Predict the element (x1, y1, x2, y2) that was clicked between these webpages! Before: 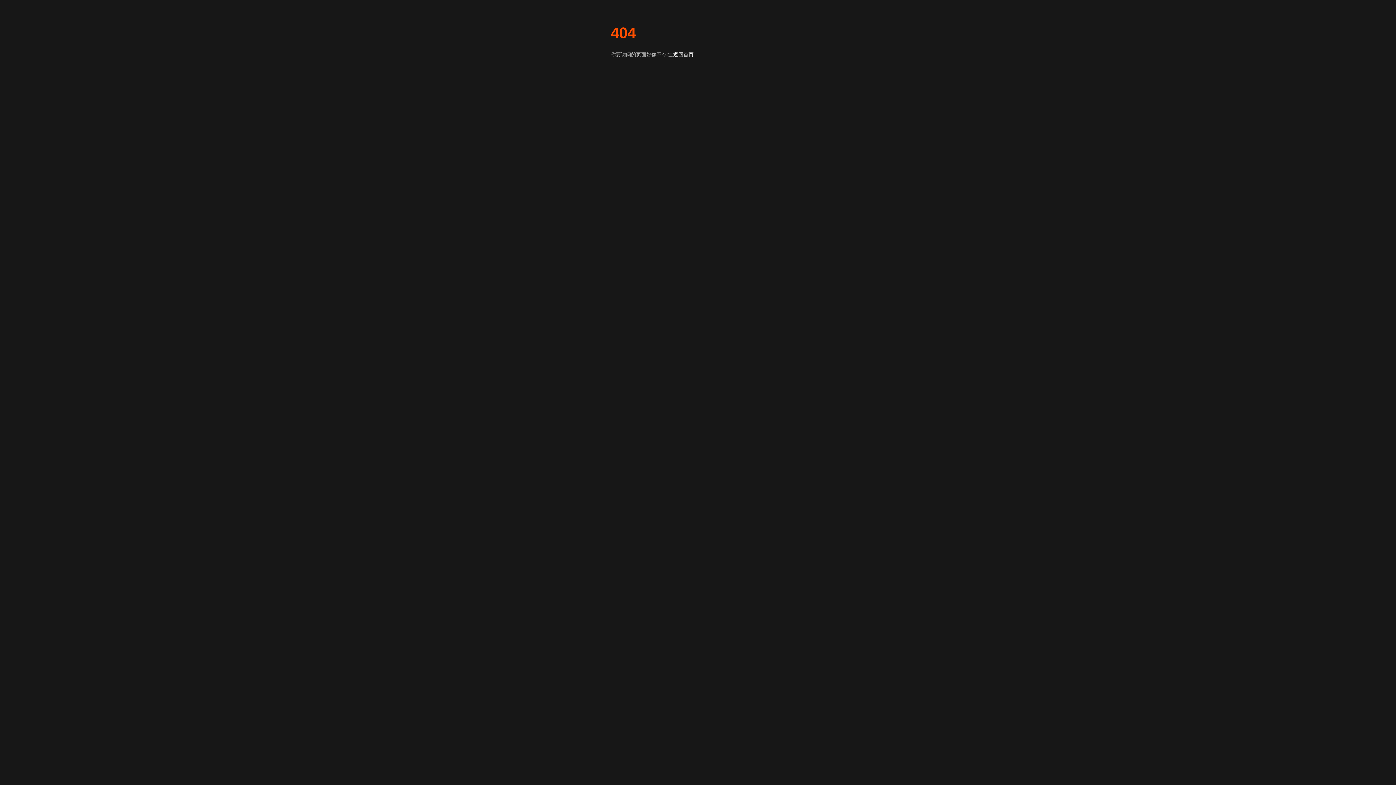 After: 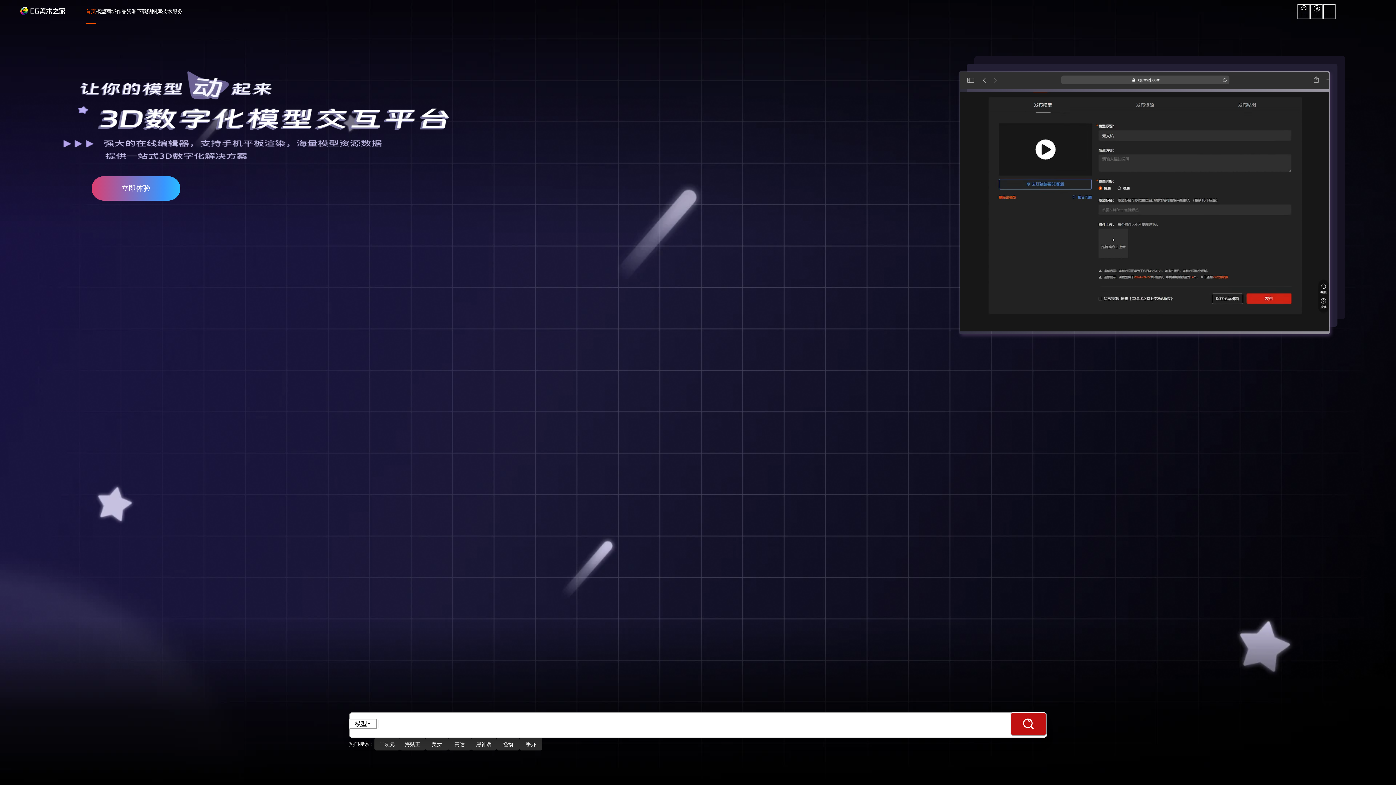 Action: bbox: (673, 50, 693, 58) label: 返回首页